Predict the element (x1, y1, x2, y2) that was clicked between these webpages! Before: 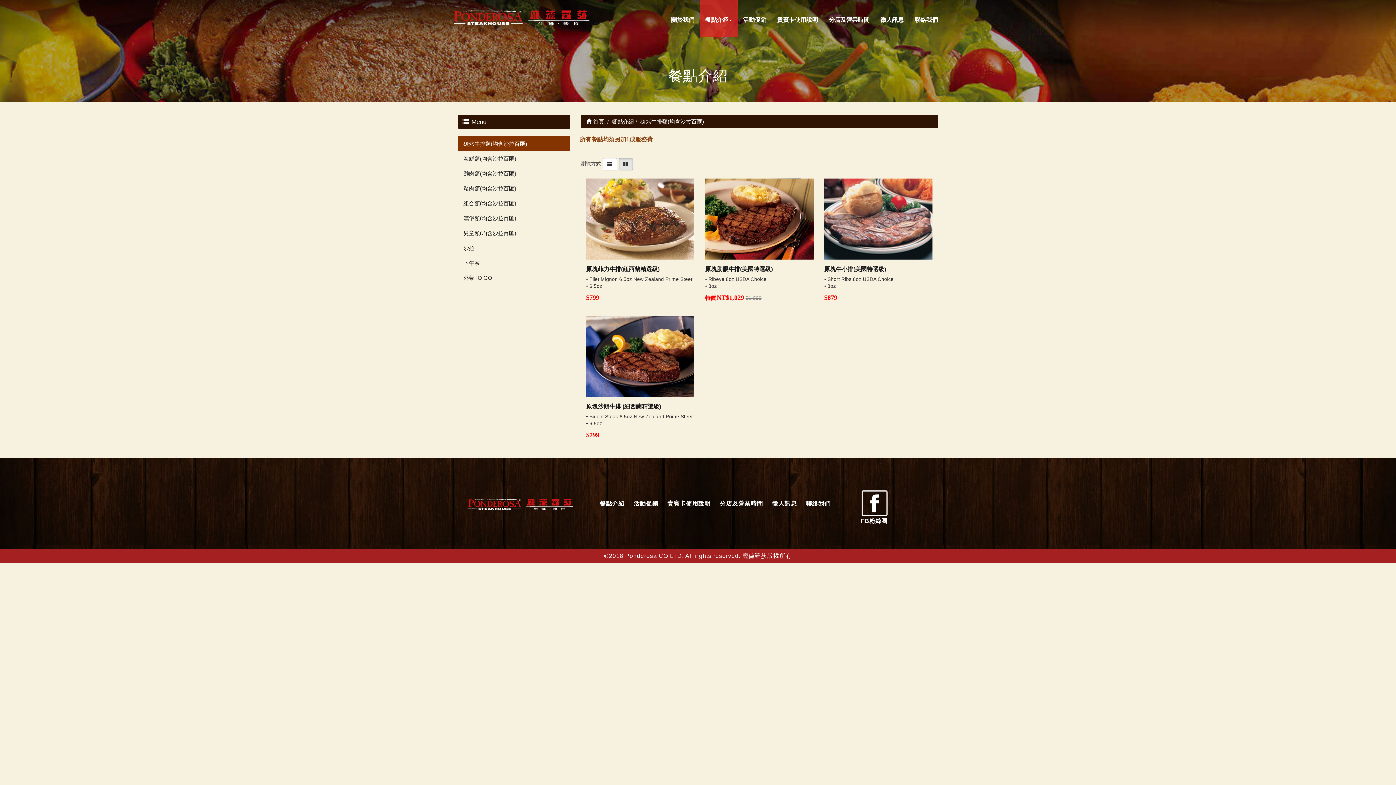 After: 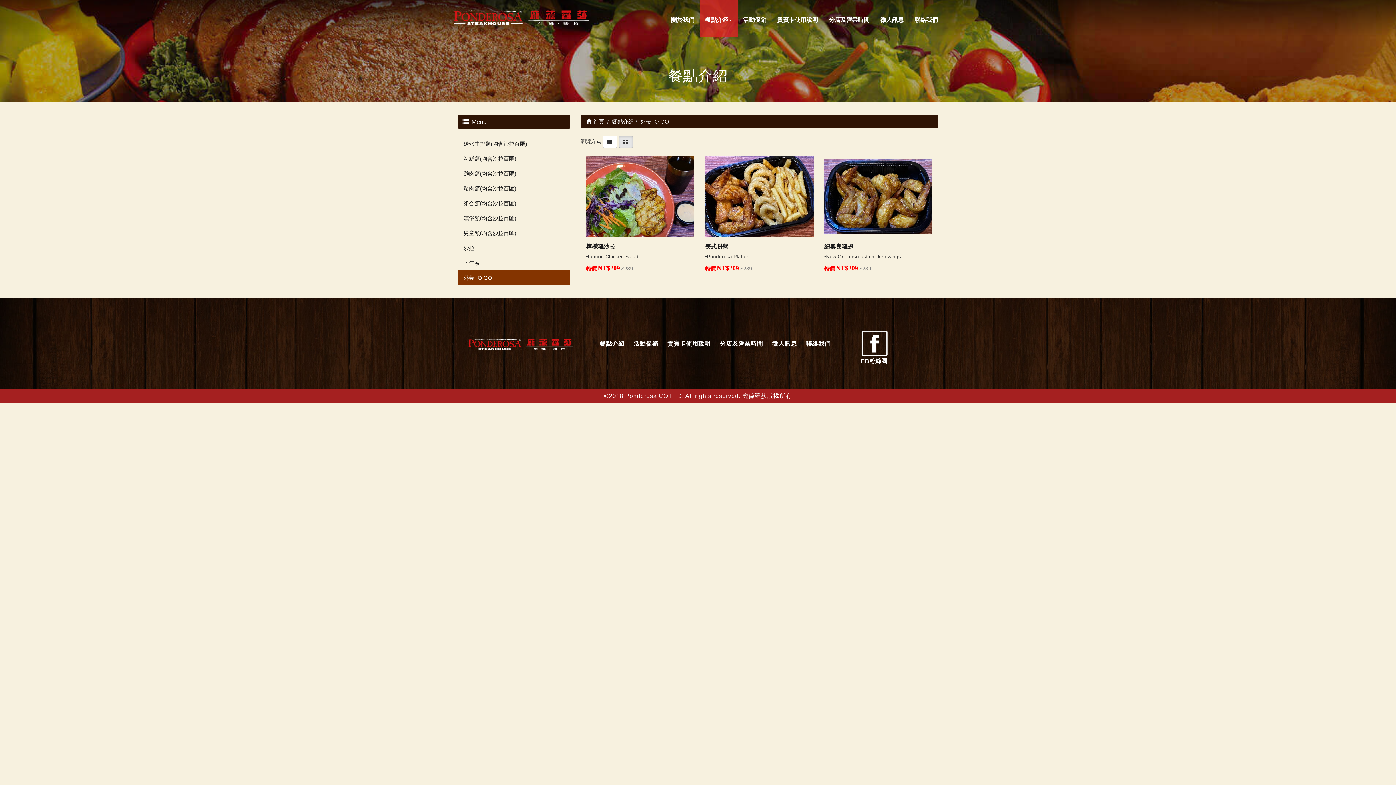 Action: bbox: (458, 270, 570, 285) label: 外帶TO GO